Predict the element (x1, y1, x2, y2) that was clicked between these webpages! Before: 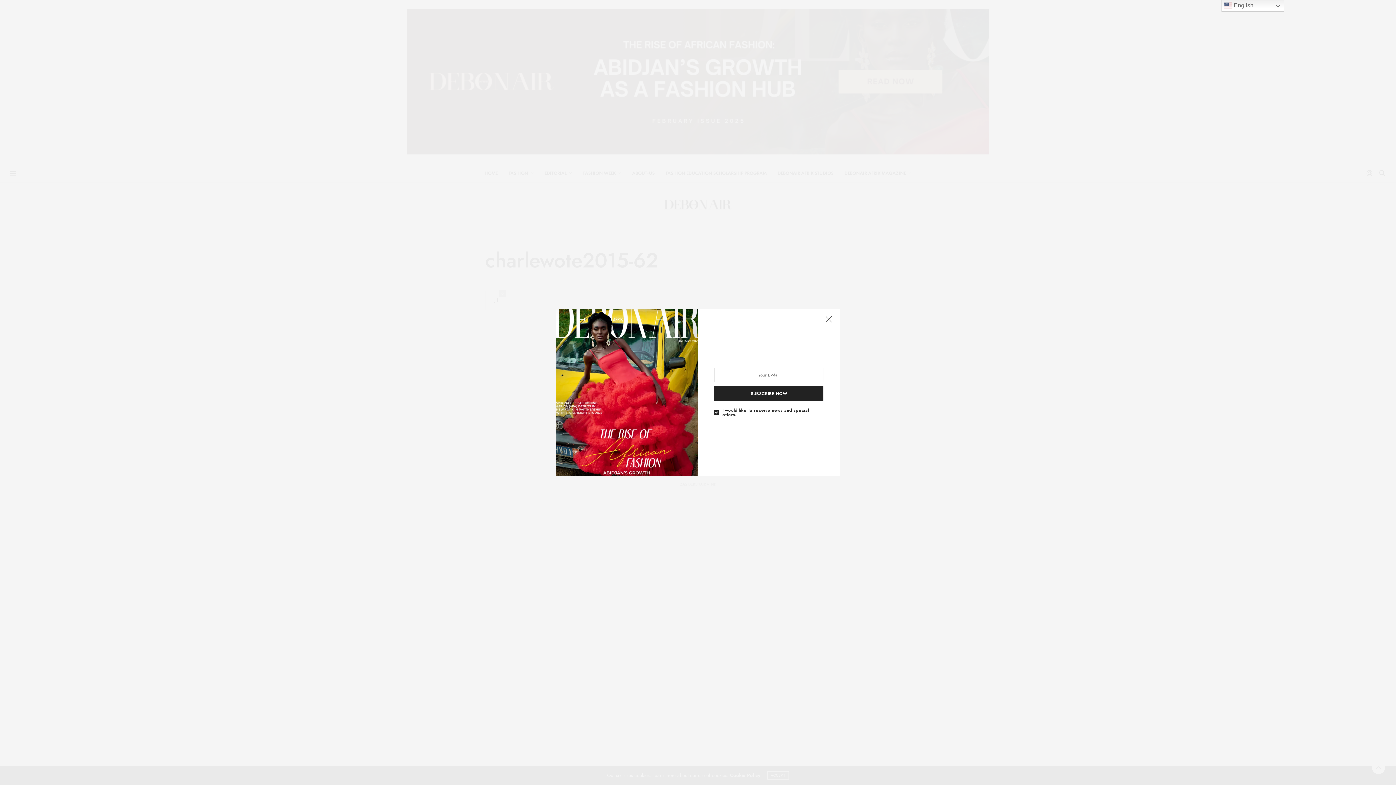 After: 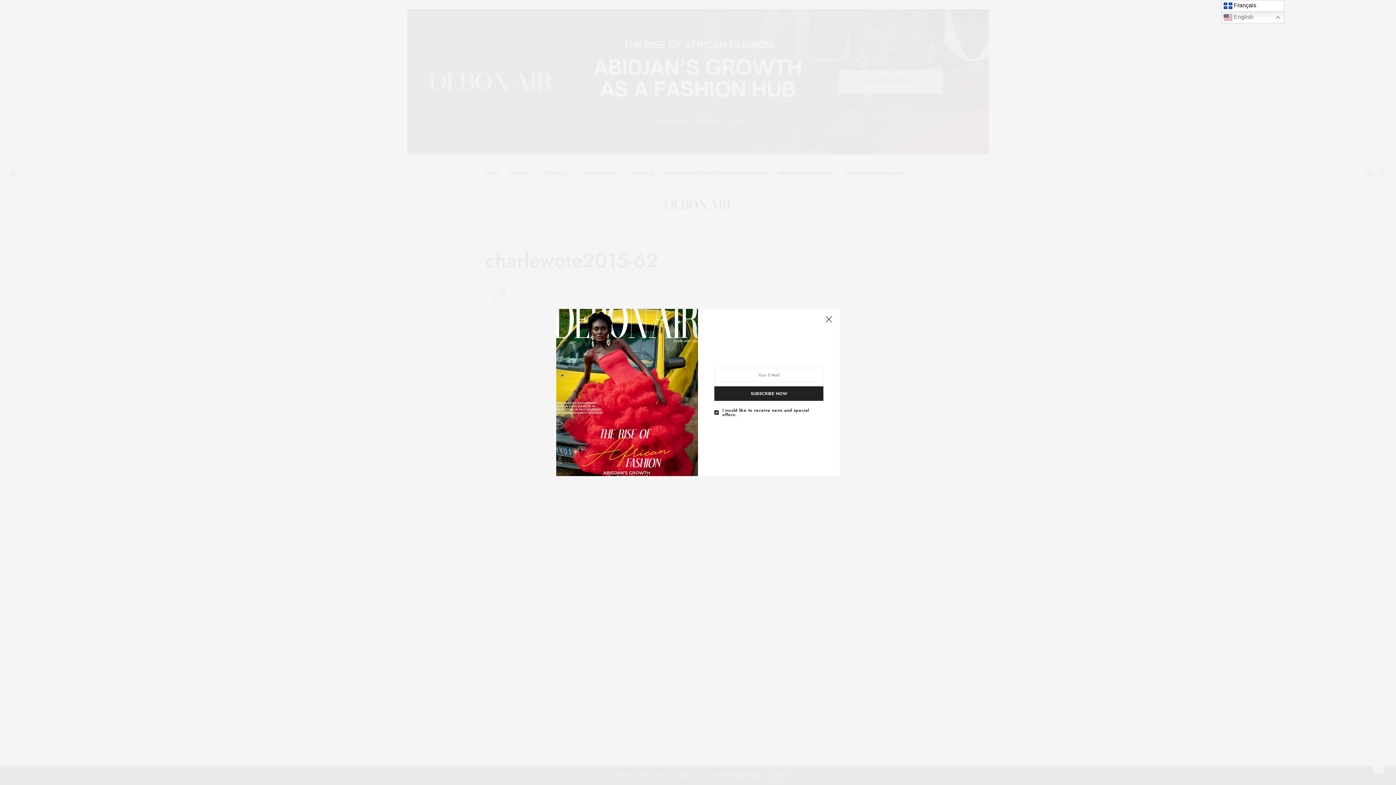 Action: bbox: (1221, 0, 1284, 11) label:  English